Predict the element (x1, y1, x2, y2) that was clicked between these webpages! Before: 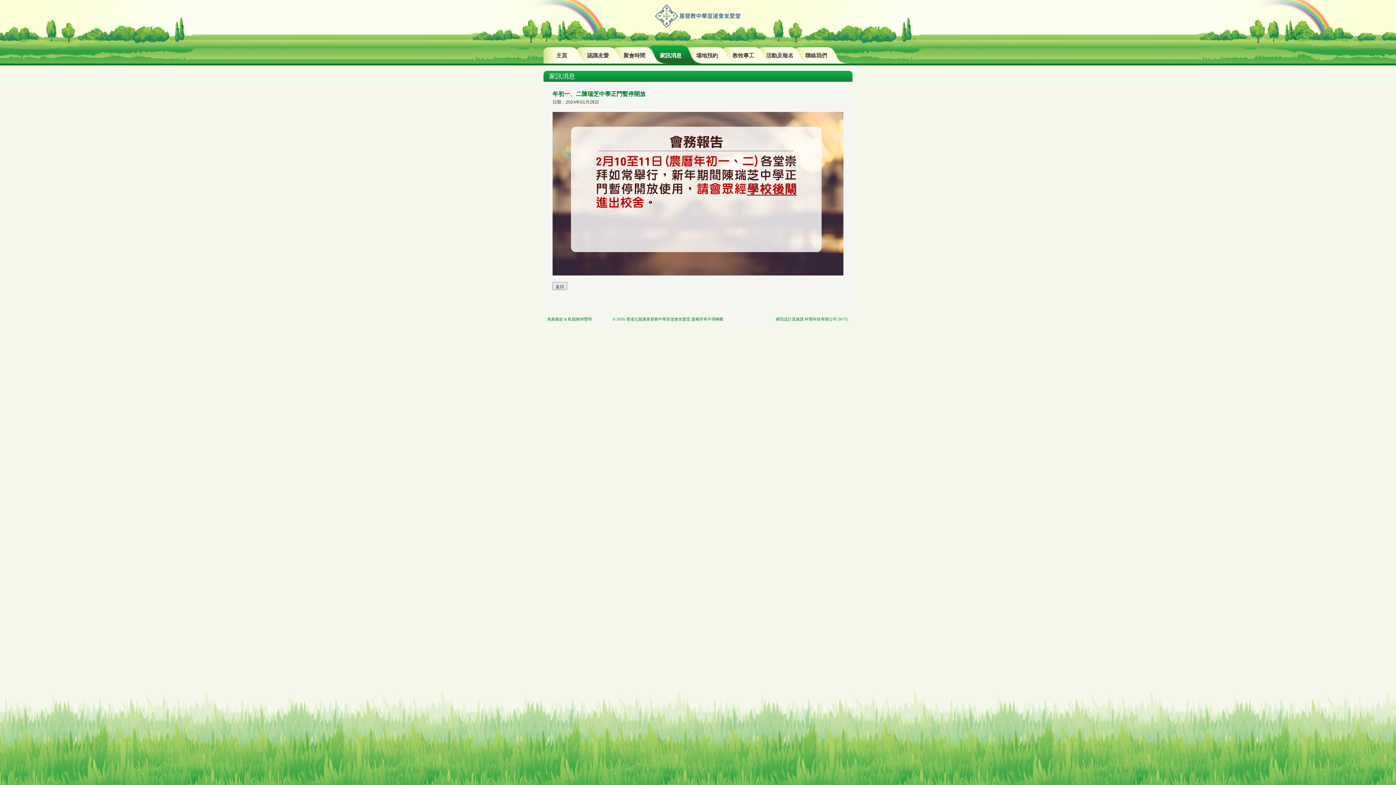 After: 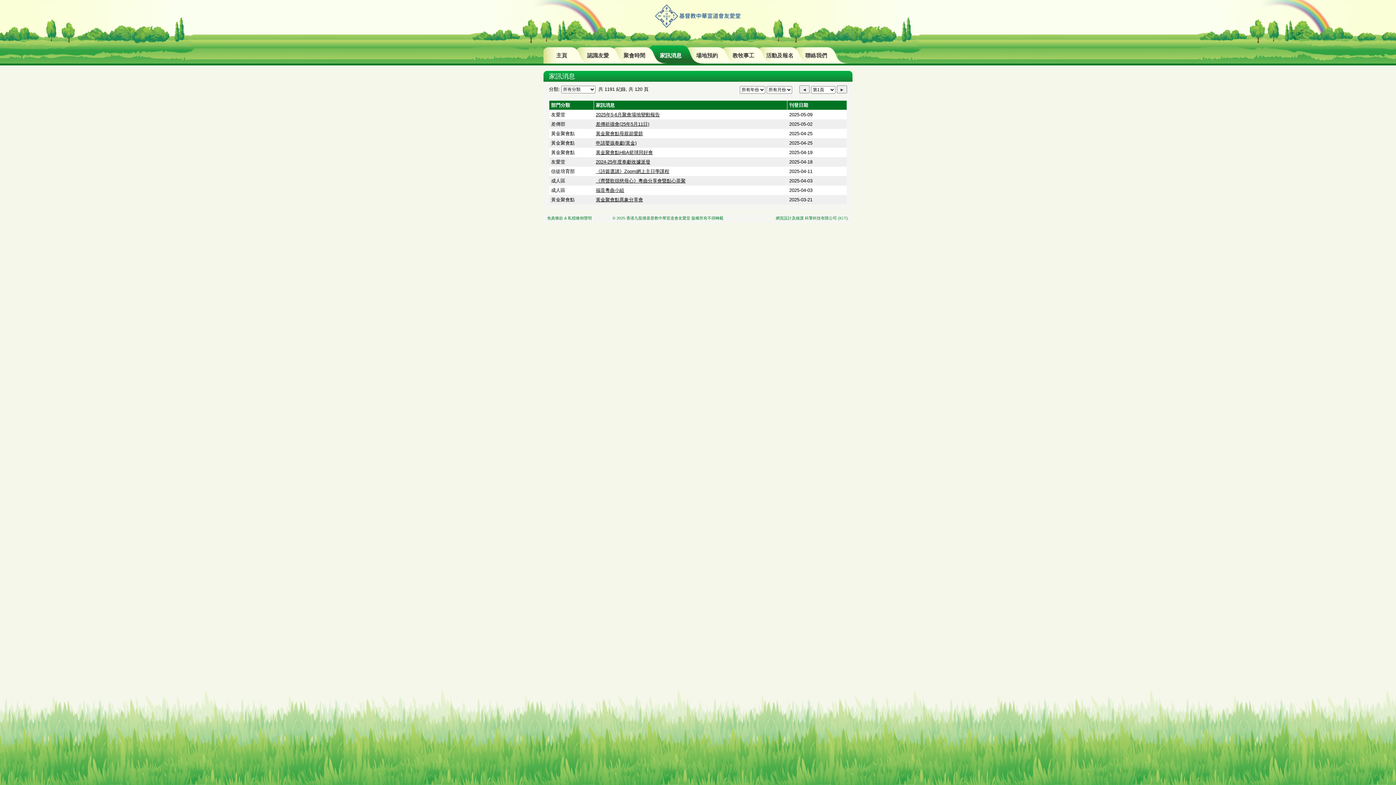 Action: bbox: (652, 45, 689, 63) label: 家訊消息